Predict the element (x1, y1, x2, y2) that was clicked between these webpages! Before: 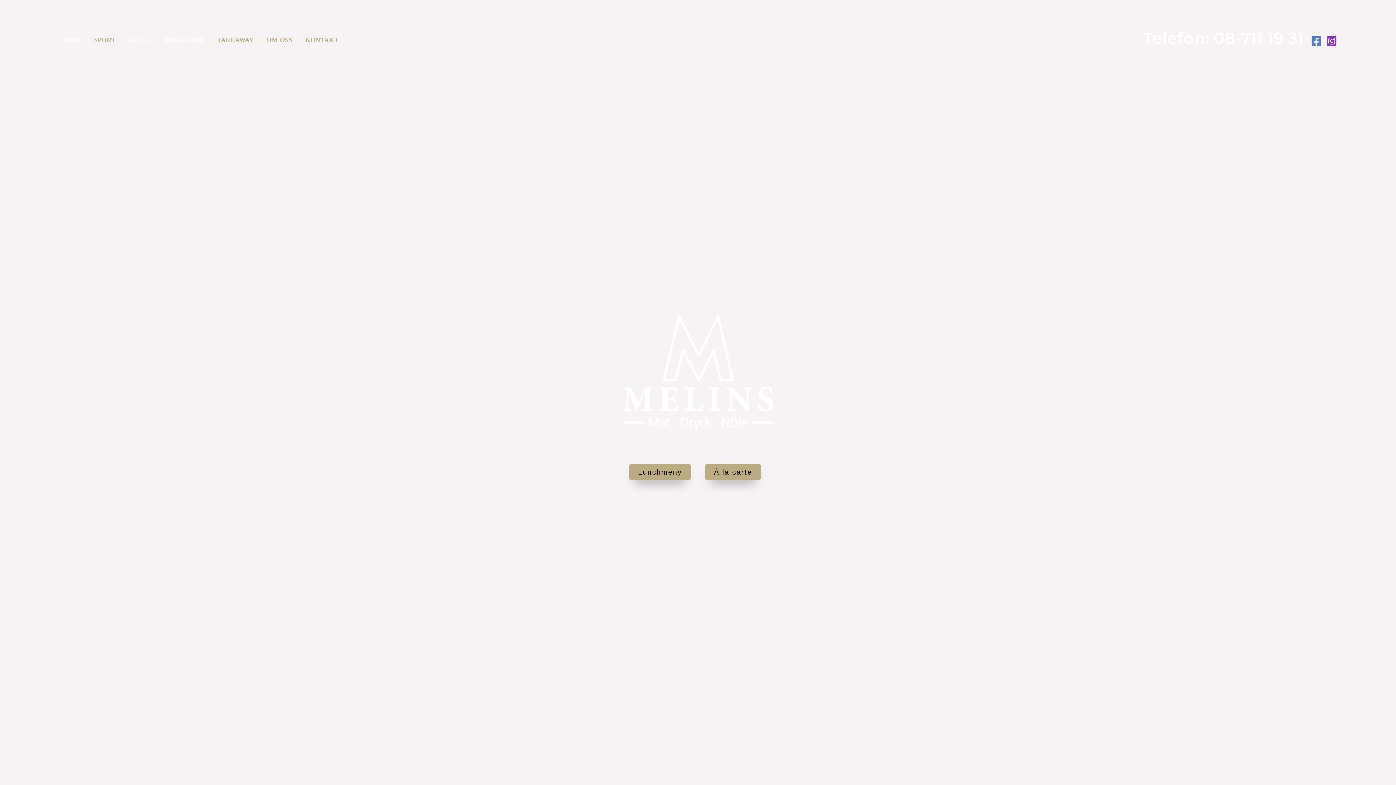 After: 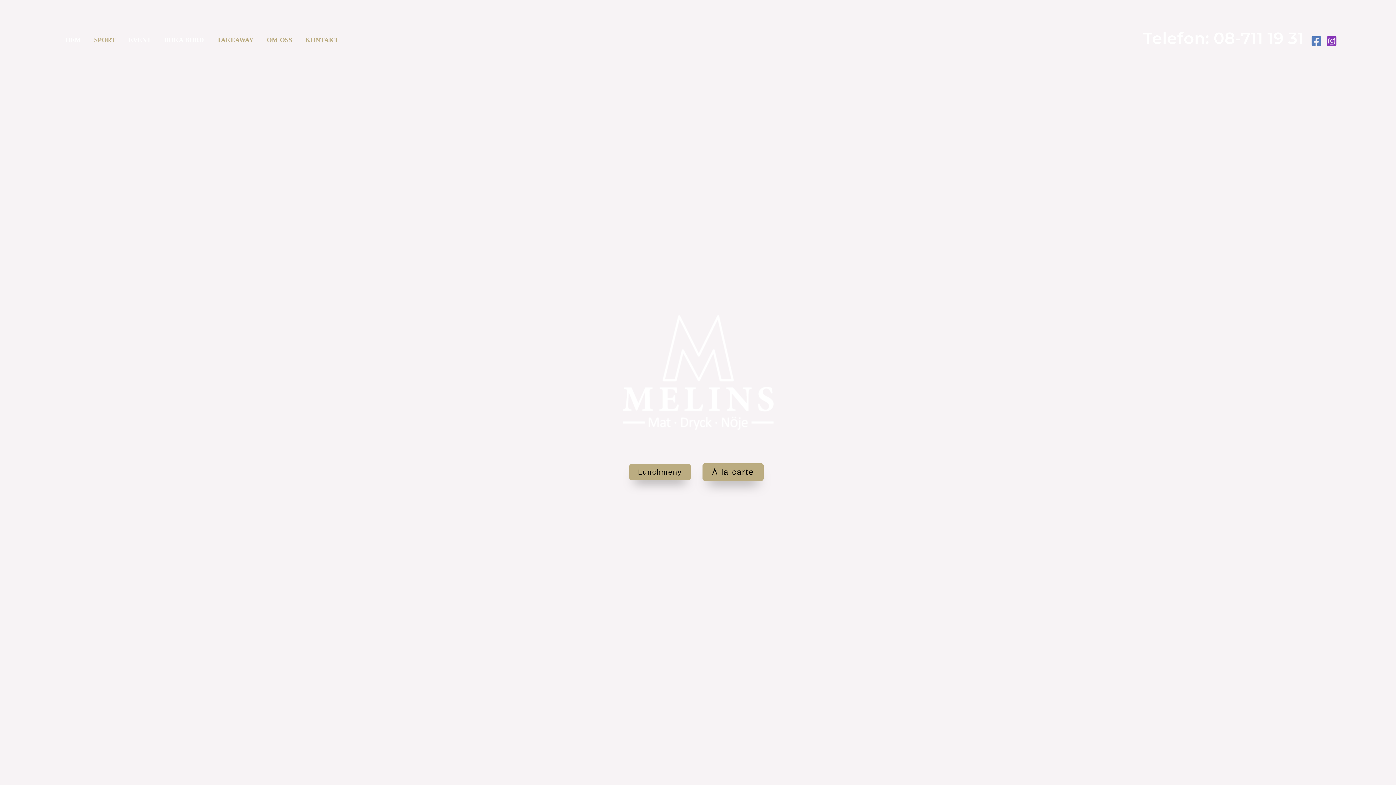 Action: label: Á la carte bbox: (705, 464, 761, 480)